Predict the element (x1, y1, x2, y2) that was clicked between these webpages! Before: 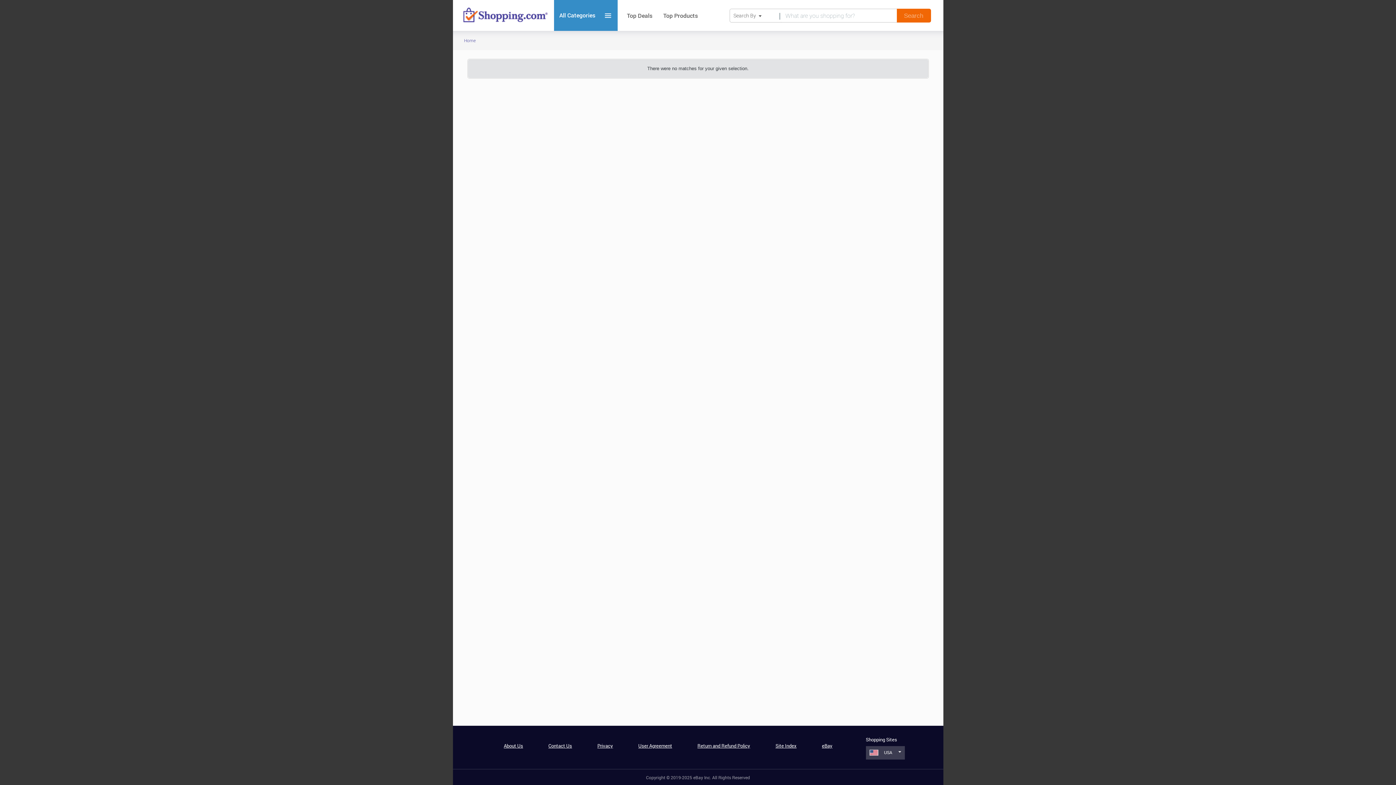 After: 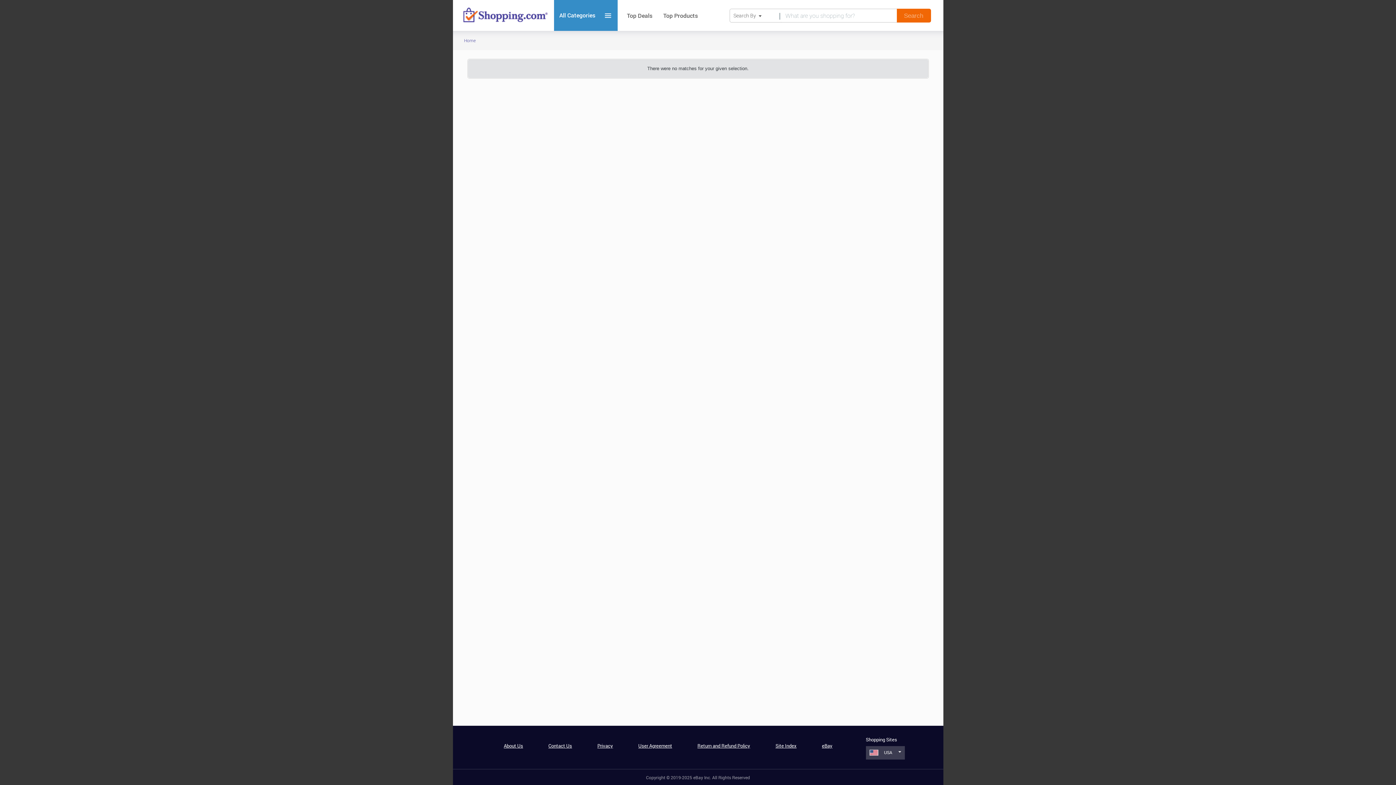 Action: bbox: (822, 742, 832, 749) label: eBay